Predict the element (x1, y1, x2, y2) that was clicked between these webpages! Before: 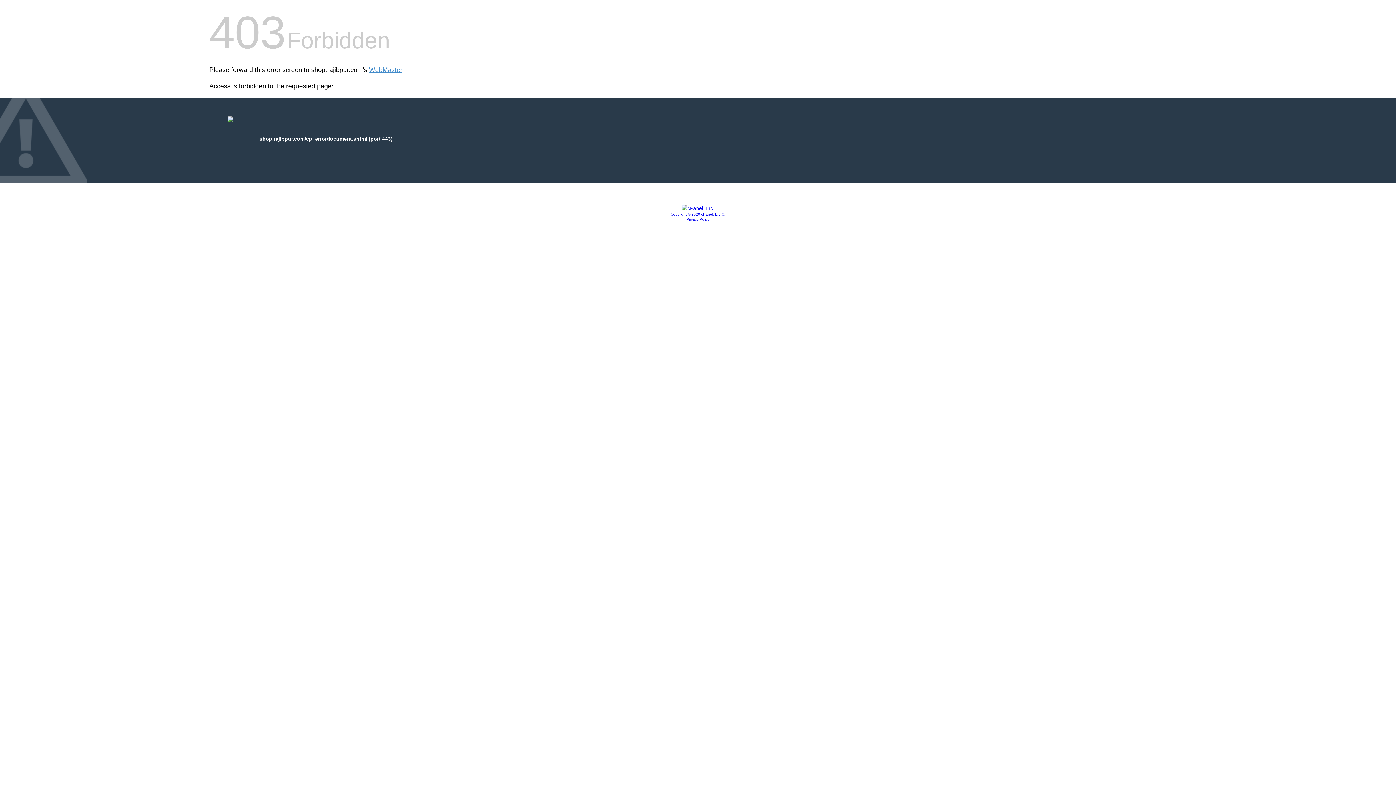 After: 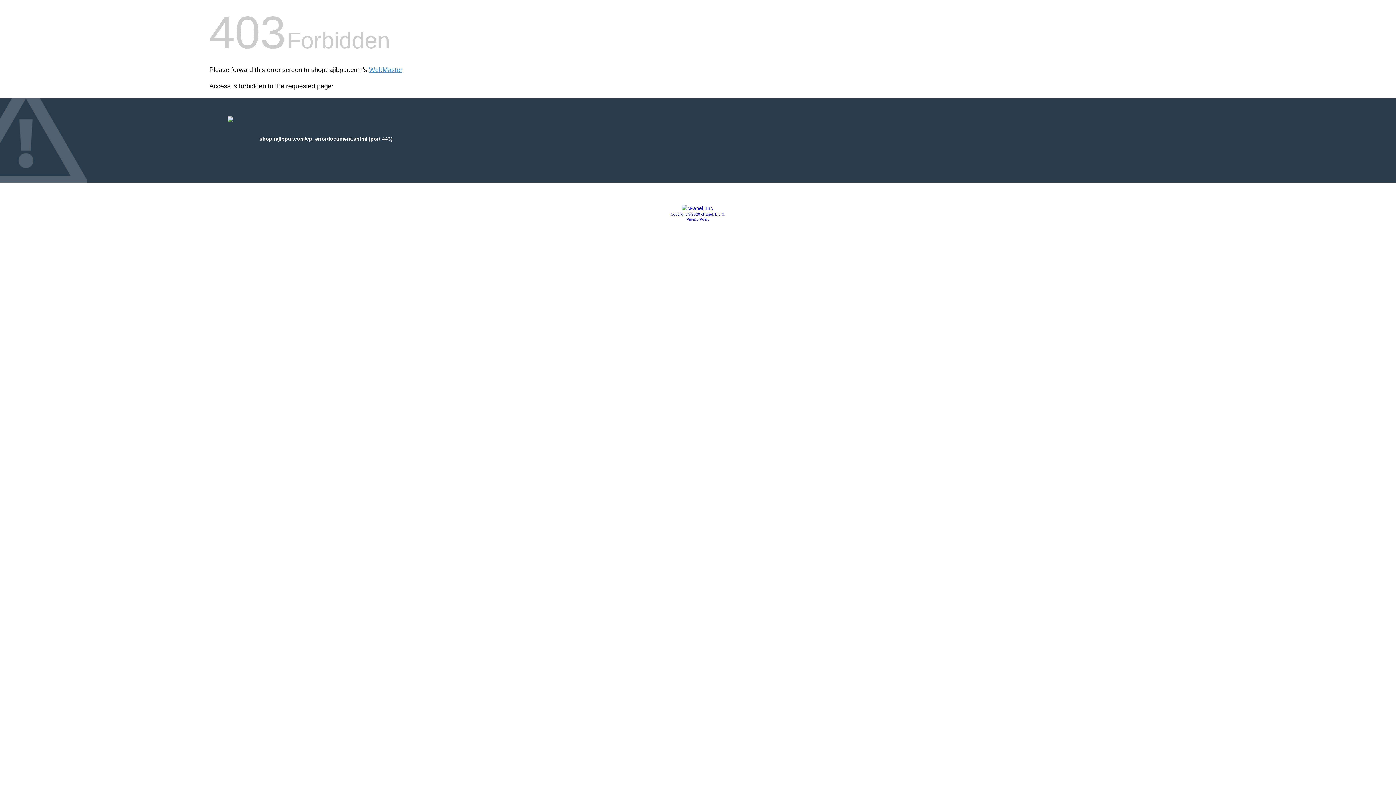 Action: bbox: (670, 212, 725, 216) label: Copyright © 2020 cPanel, L.L.C.